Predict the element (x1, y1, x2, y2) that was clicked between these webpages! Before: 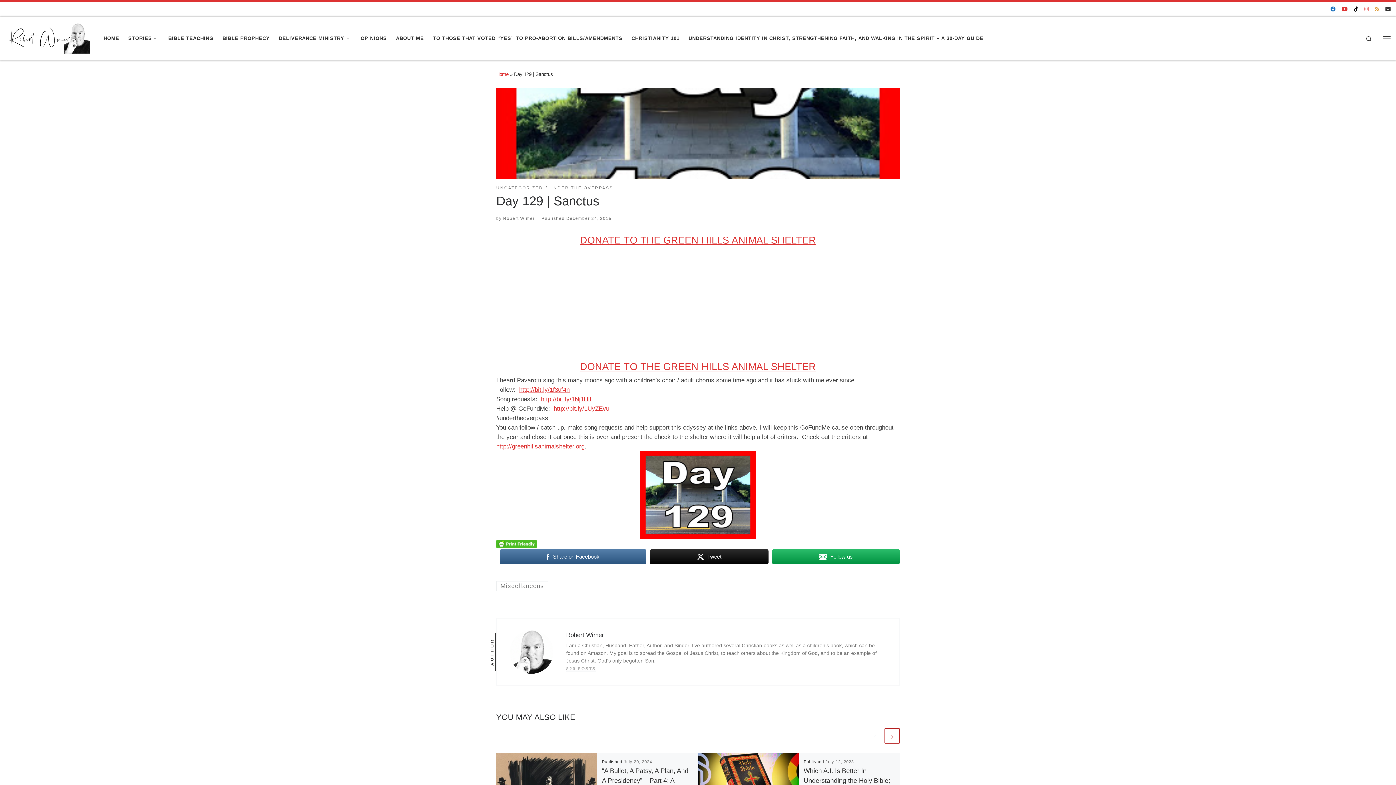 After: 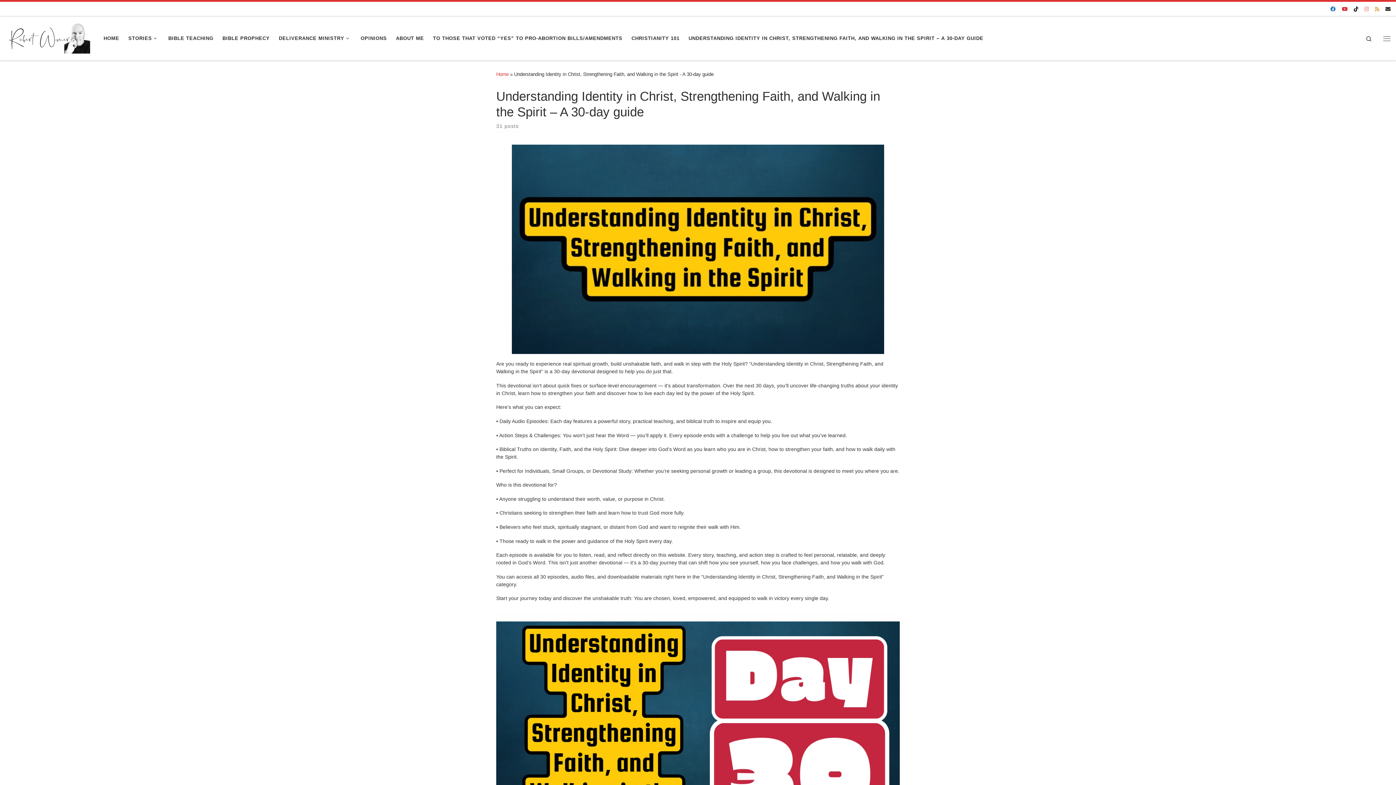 Action: bbox: (686, 31, 985, 45) label: UNDERSTANDING IDENTITY IN CHRIST, STRENGTHENING FAITH, AND WALKING IN THE SPIRIT – A 30-DAY GUIDE